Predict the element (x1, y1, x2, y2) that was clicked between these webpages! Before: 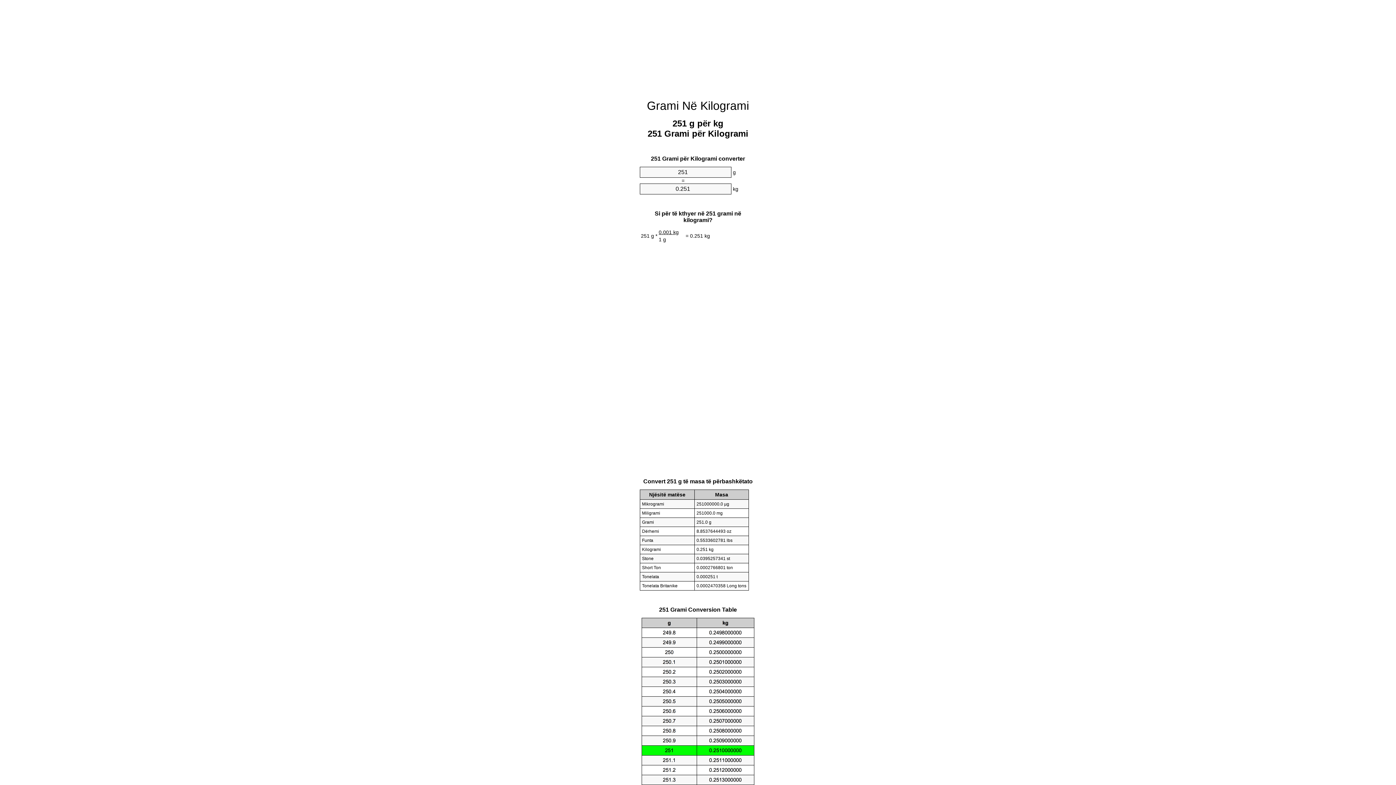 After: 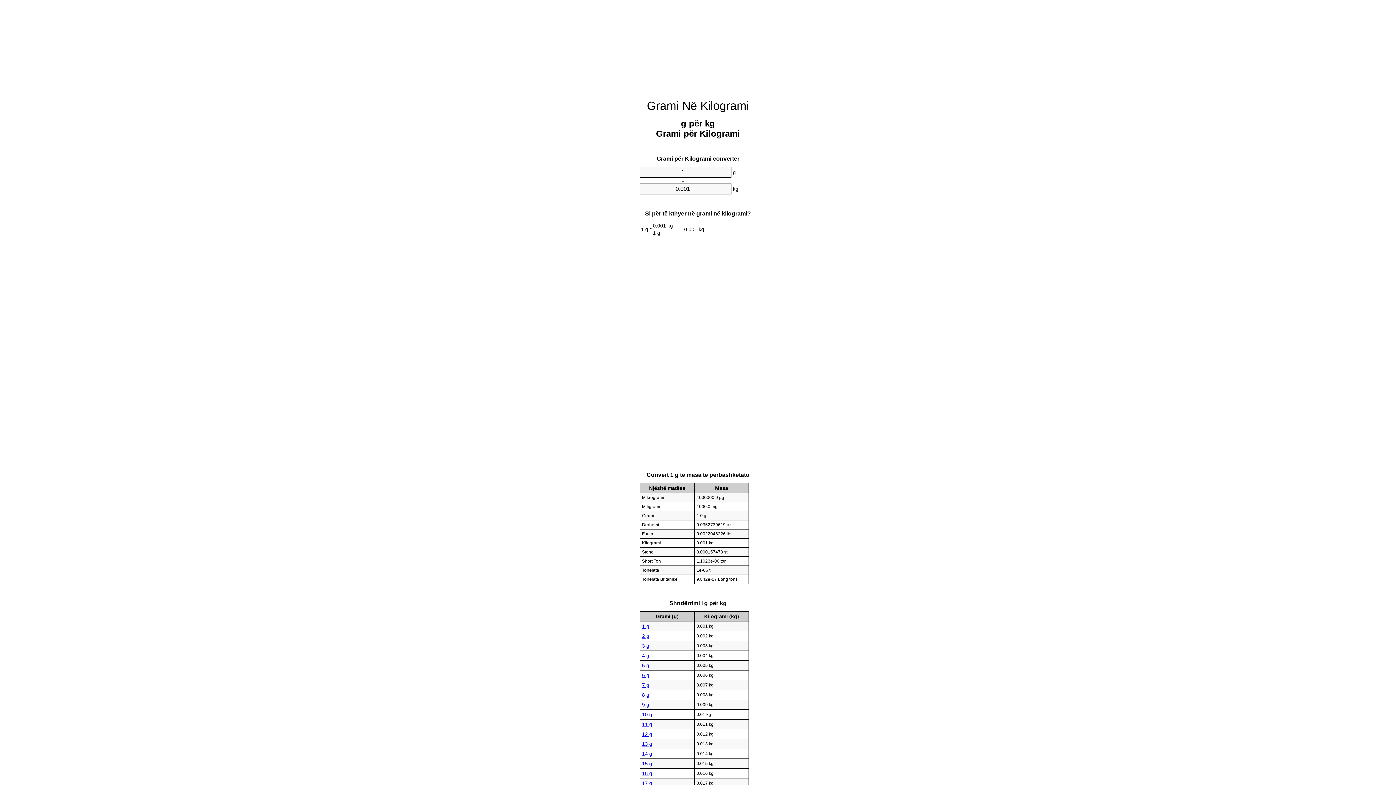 Action: bbox: (647, 99, 749, 112) label: Grami Në Kilogrami